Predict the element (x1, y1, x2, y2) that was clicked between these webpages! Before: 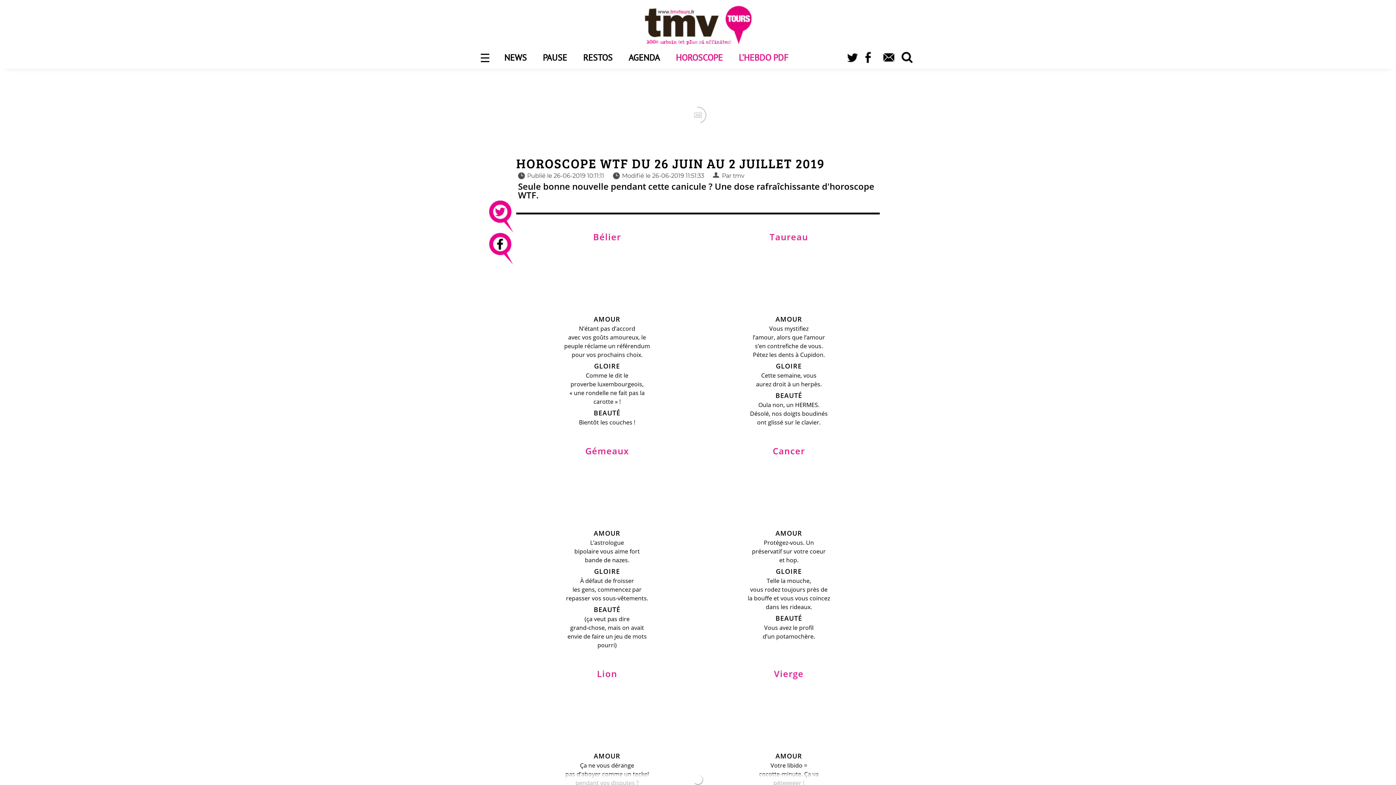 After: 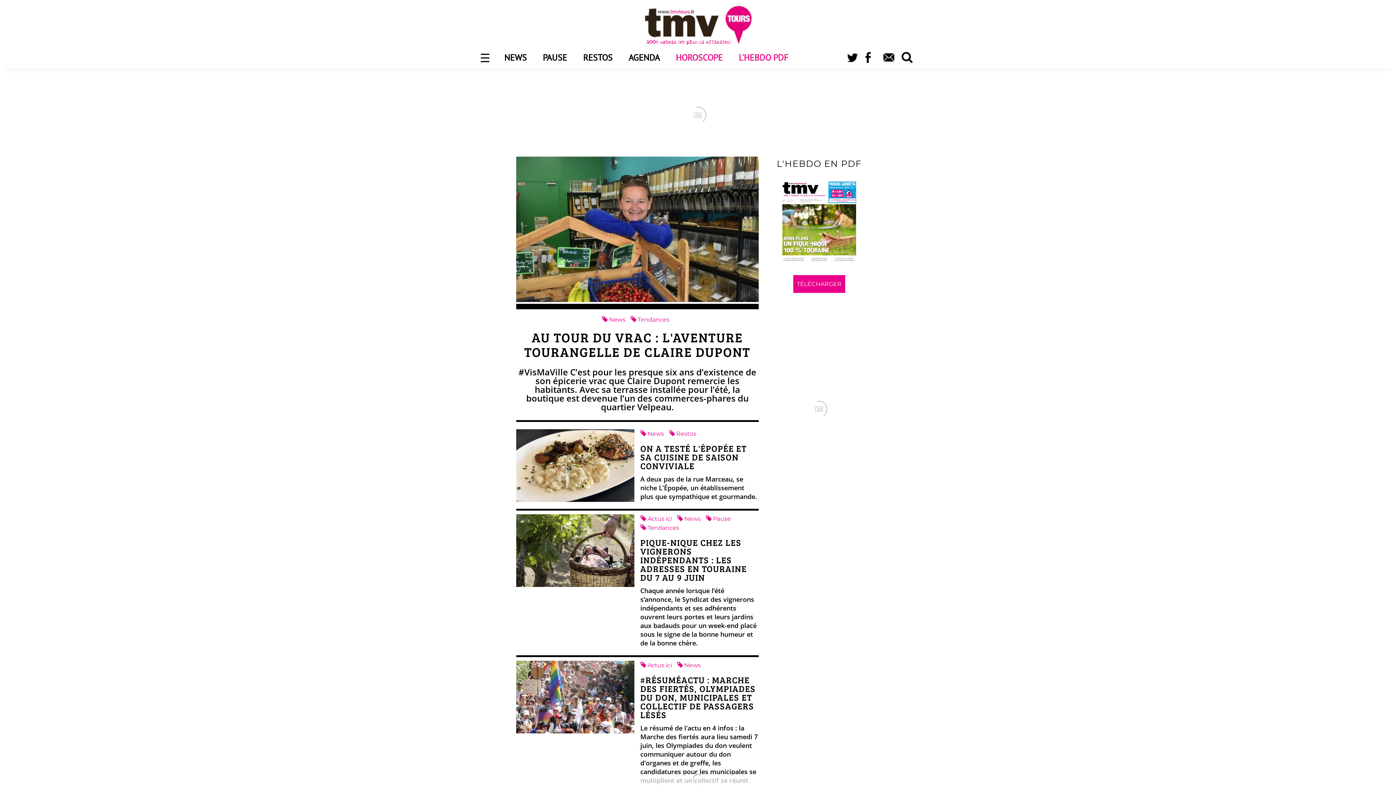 Action: label: NEWS bbox: (504, 53, 526, 62)